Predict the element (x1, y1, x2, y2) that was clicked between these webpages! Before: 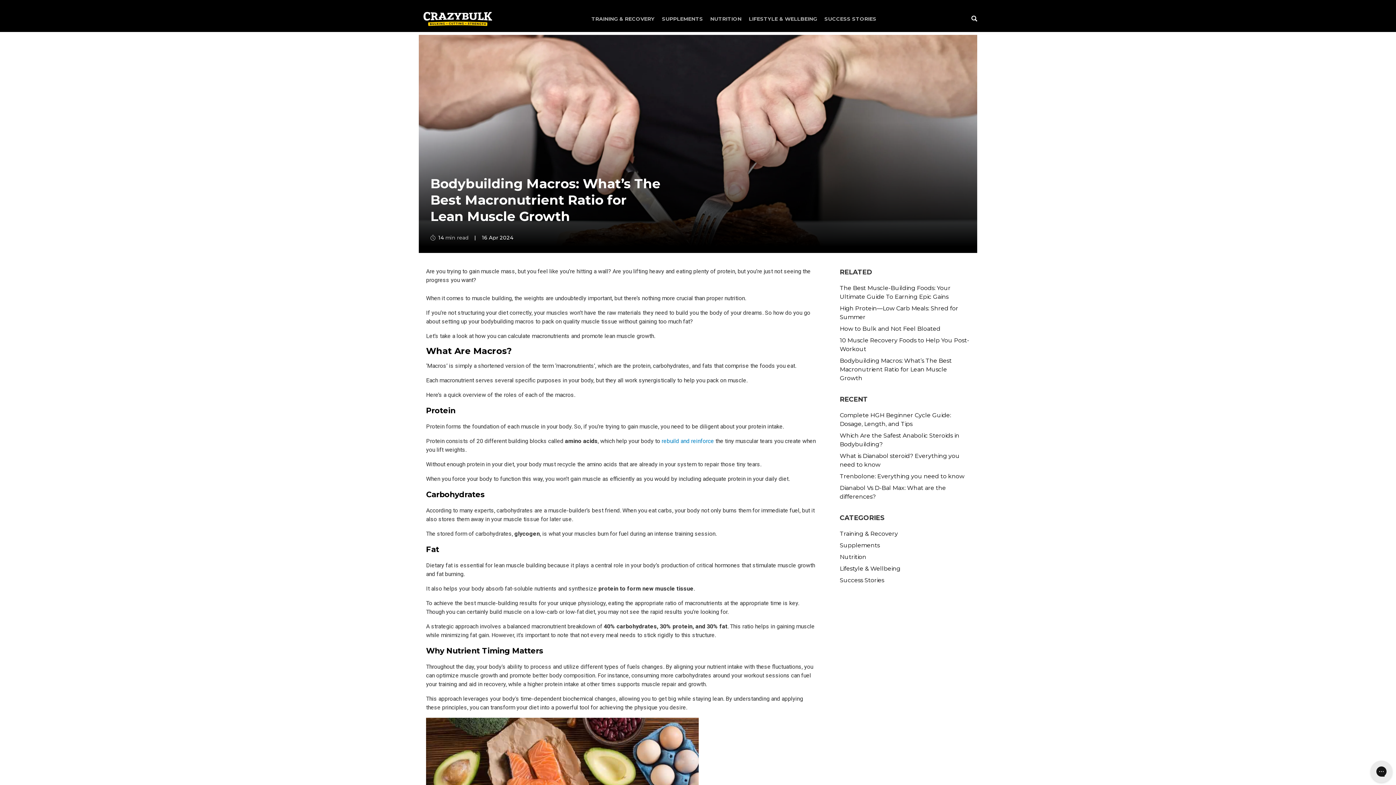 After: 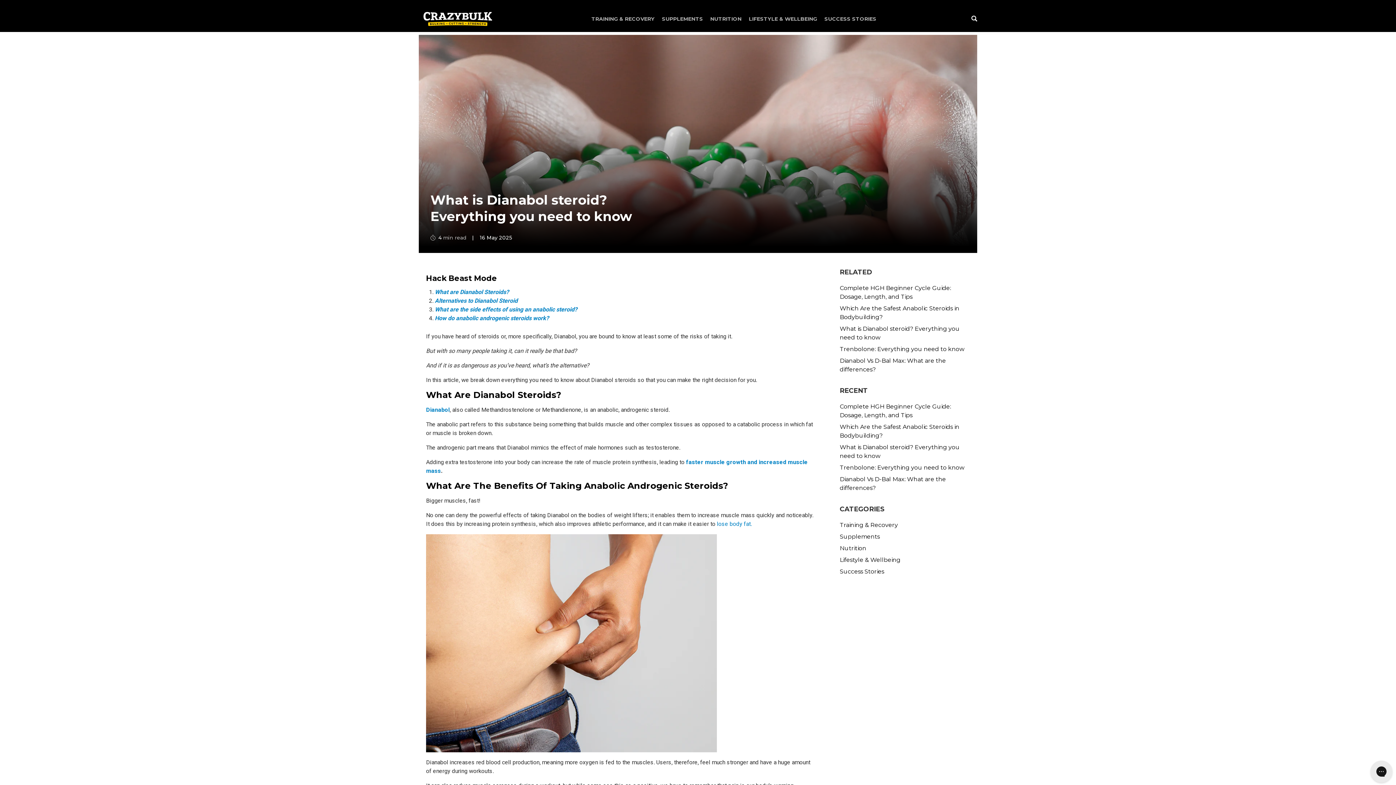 Action: bbox: (840, 452, 970, 469) label: What is Dianabol steroid? Everything you need to know